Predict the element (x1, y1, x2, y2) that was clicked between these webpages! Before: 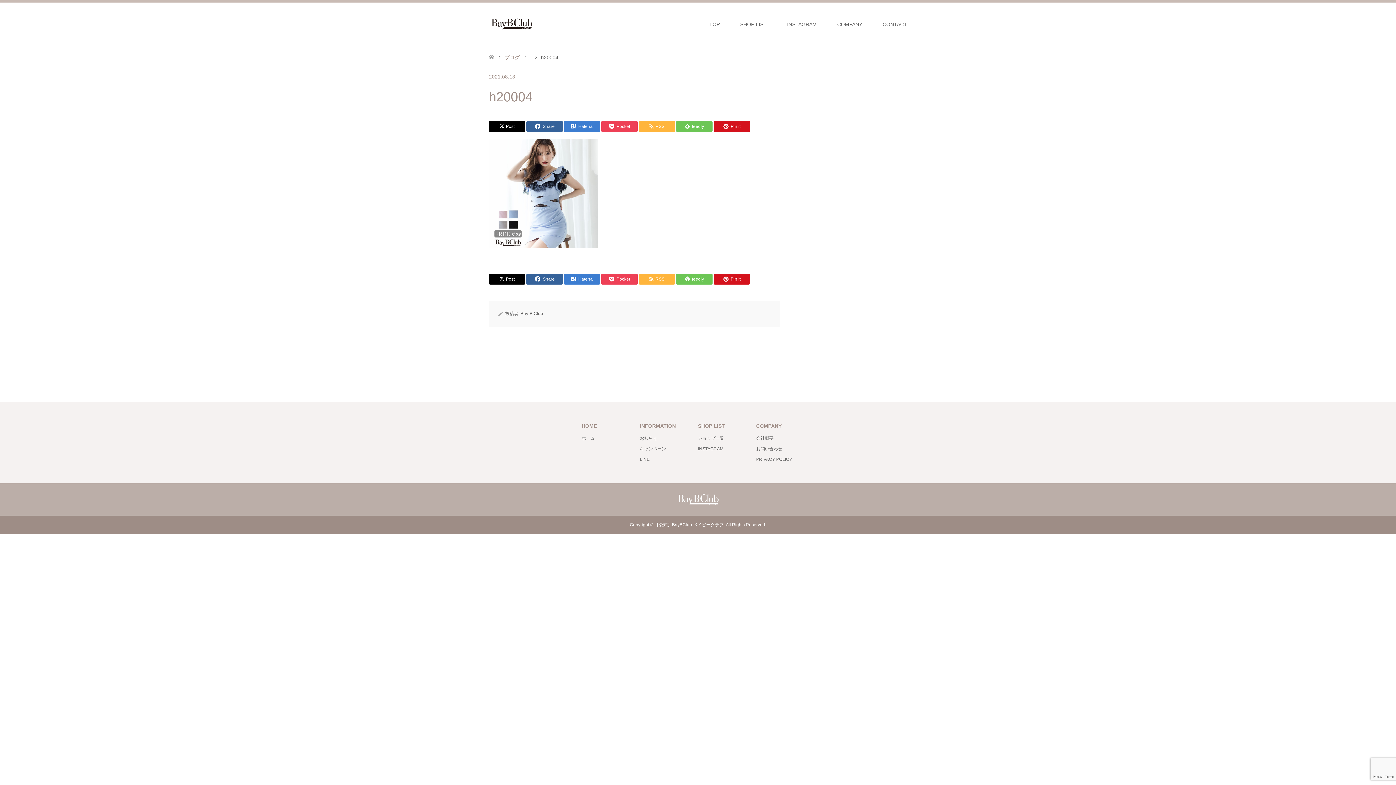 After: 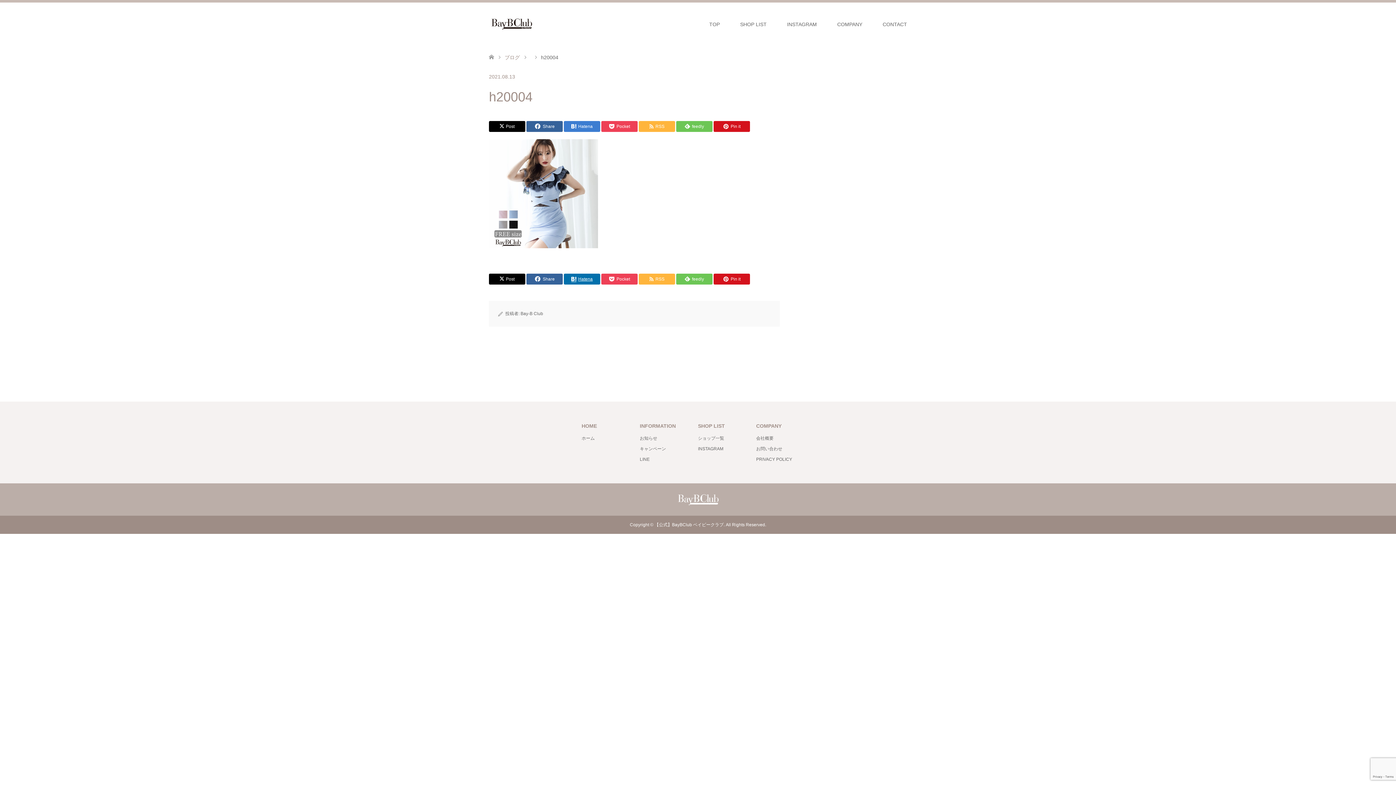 Action: bbox: (564, 273, 600, 284) label: Hatena